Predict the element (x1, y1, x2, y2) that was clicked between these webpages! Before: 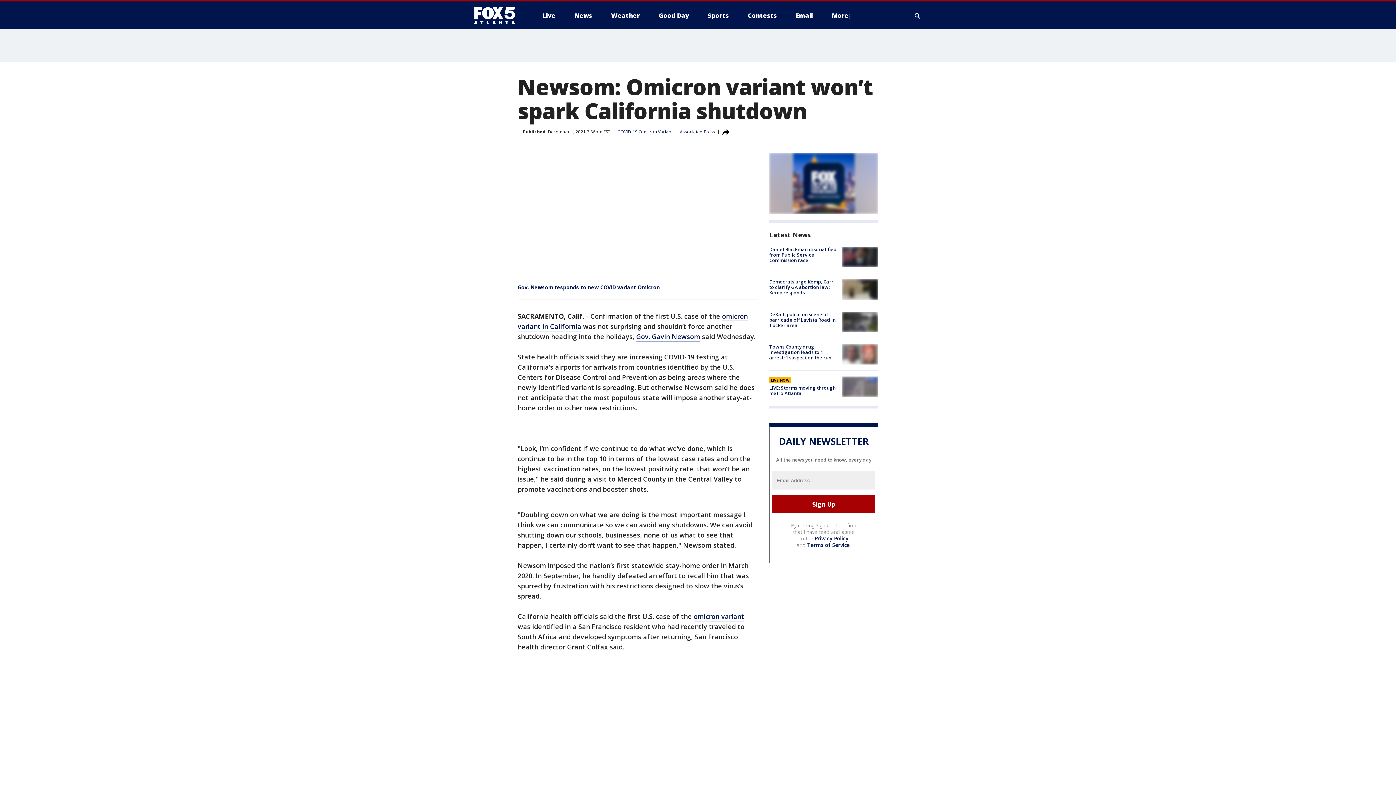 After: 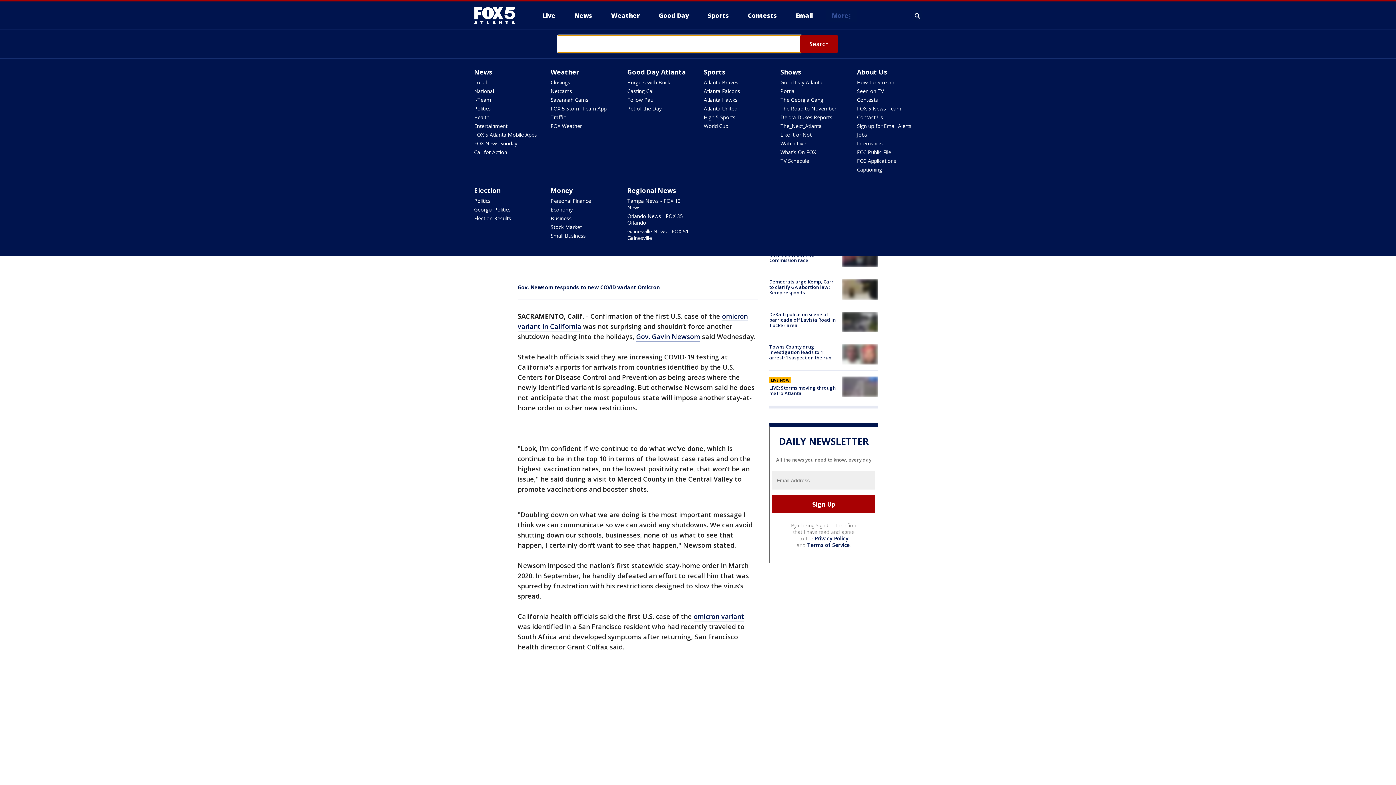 Action: label: Expand / Collapse search bbox: (913, 10, 922, 21)